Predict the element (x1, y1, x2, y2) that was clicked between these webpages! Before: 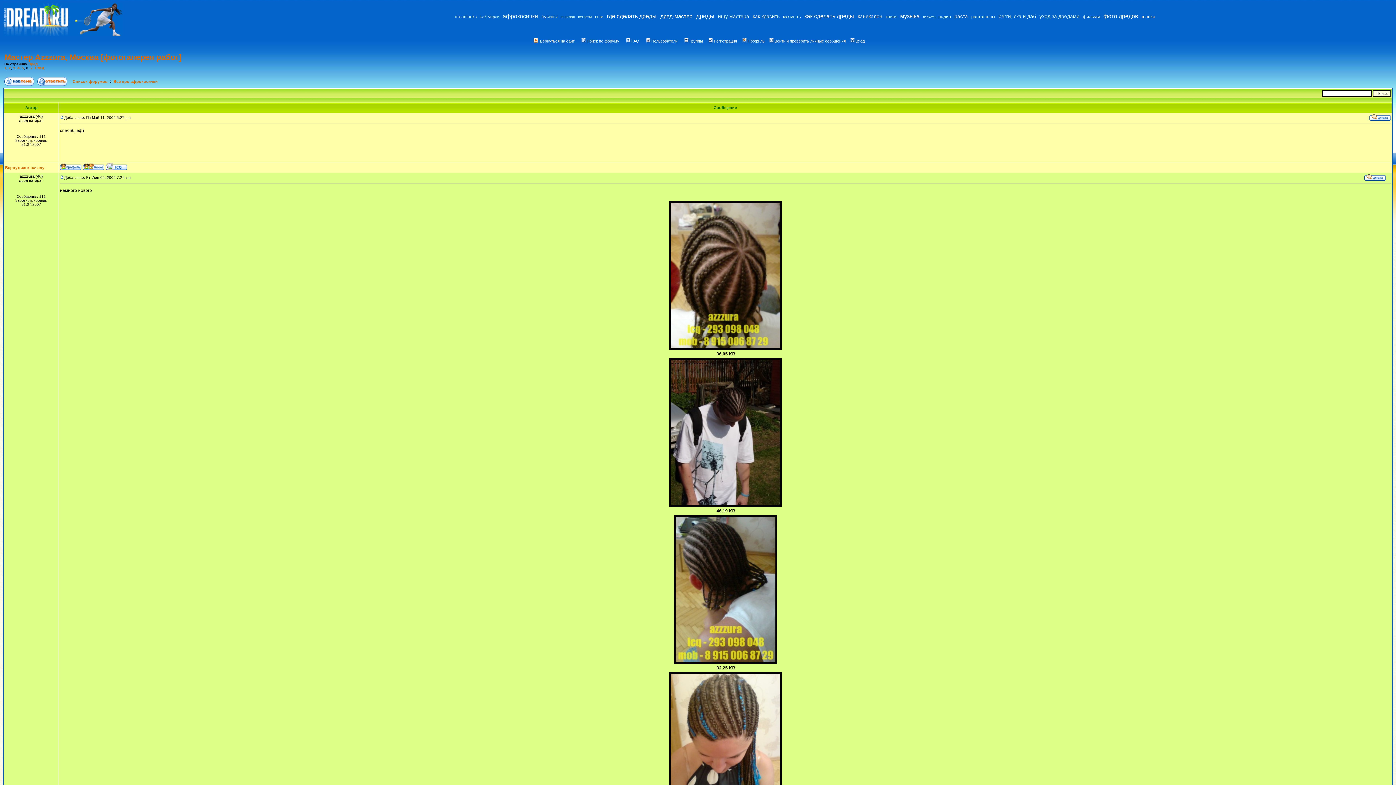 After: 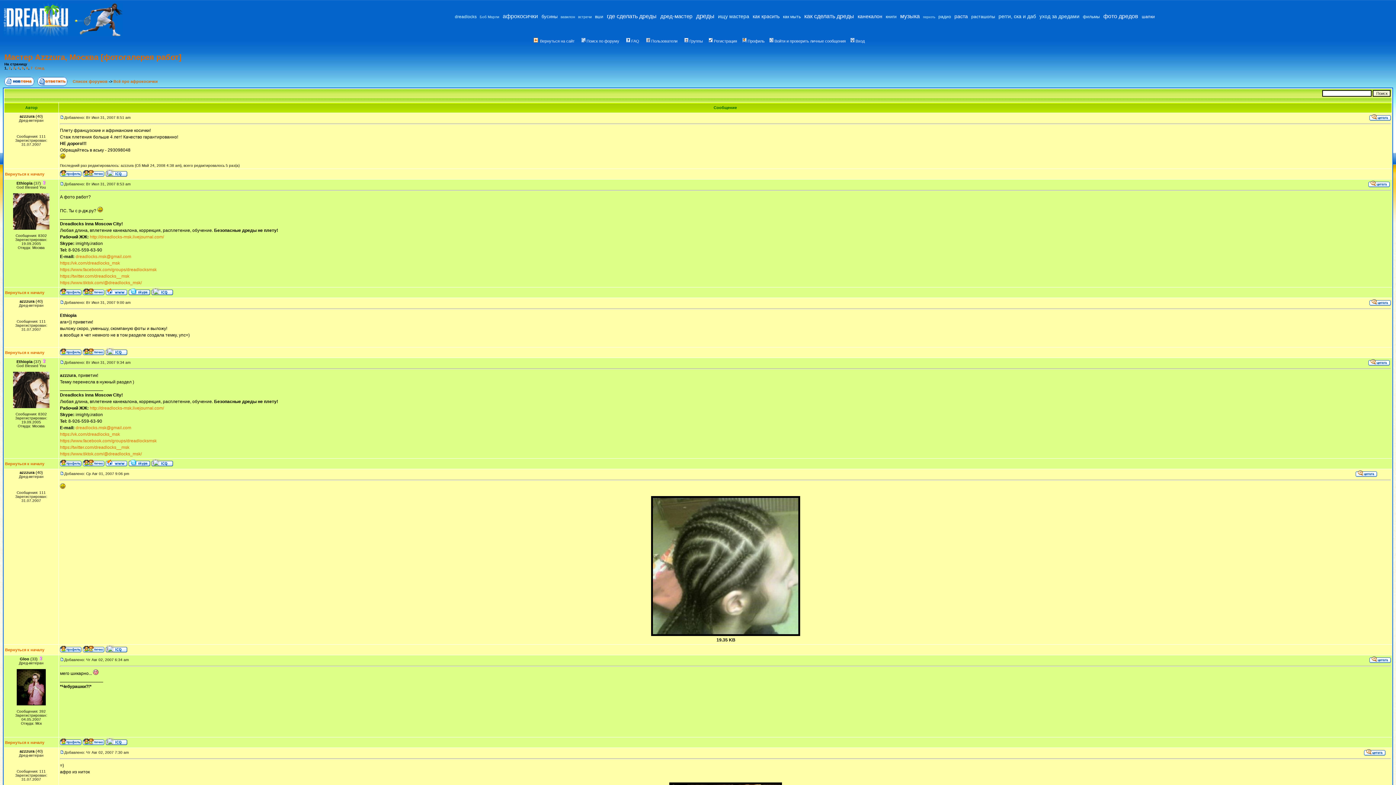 Action: bbox: (4, 66, 6, 70) label: 1